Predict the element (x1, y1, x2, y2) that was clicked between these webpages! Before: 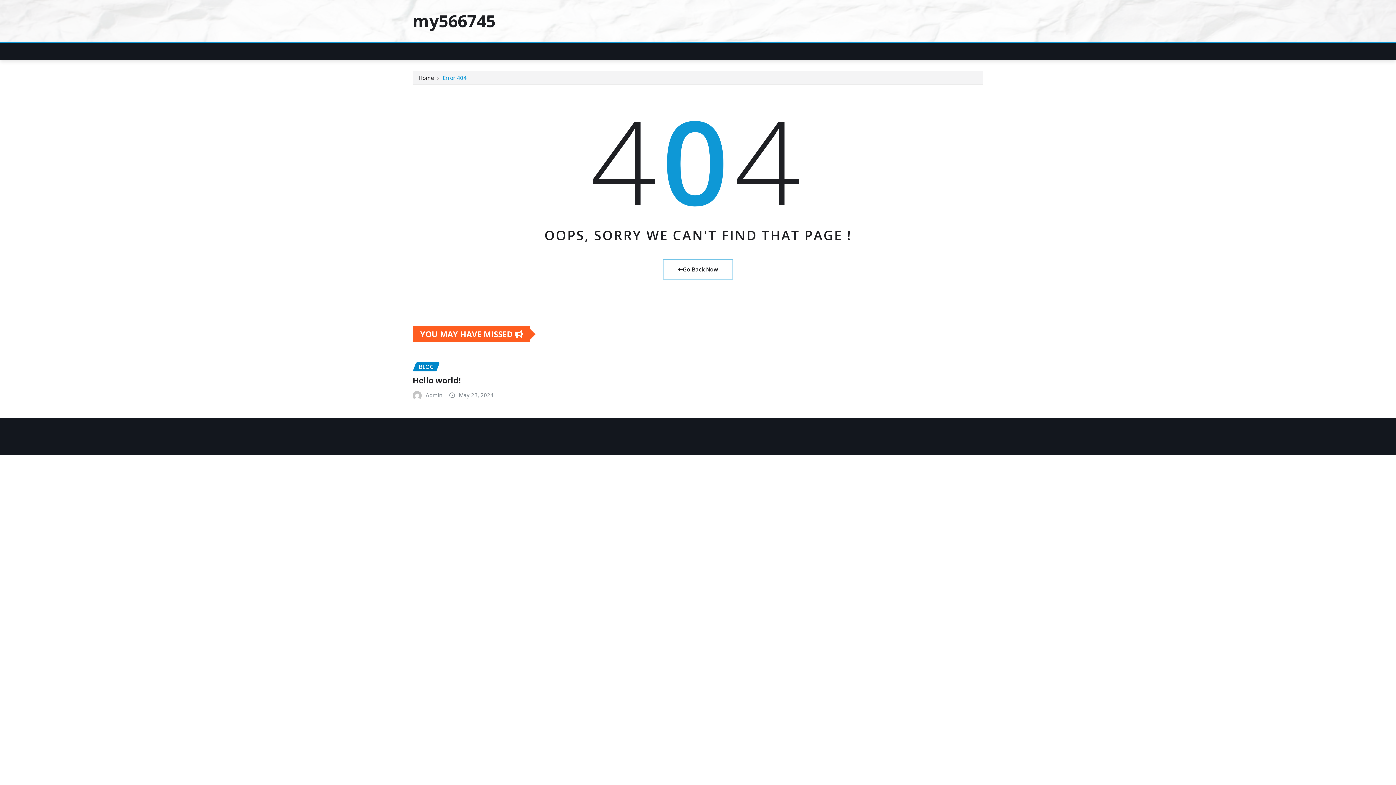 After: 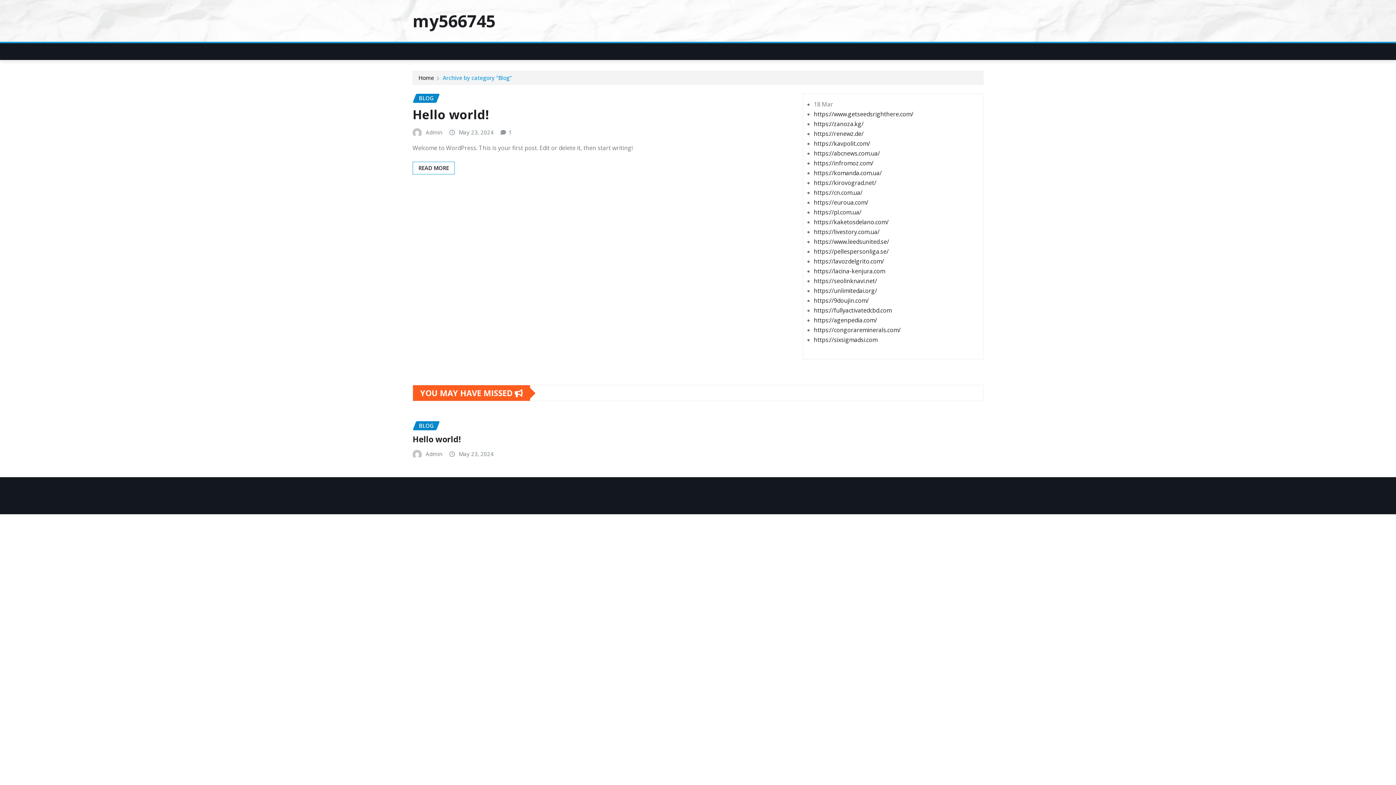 Action: label: BLOG bbox: (412, 362, 439, 371)